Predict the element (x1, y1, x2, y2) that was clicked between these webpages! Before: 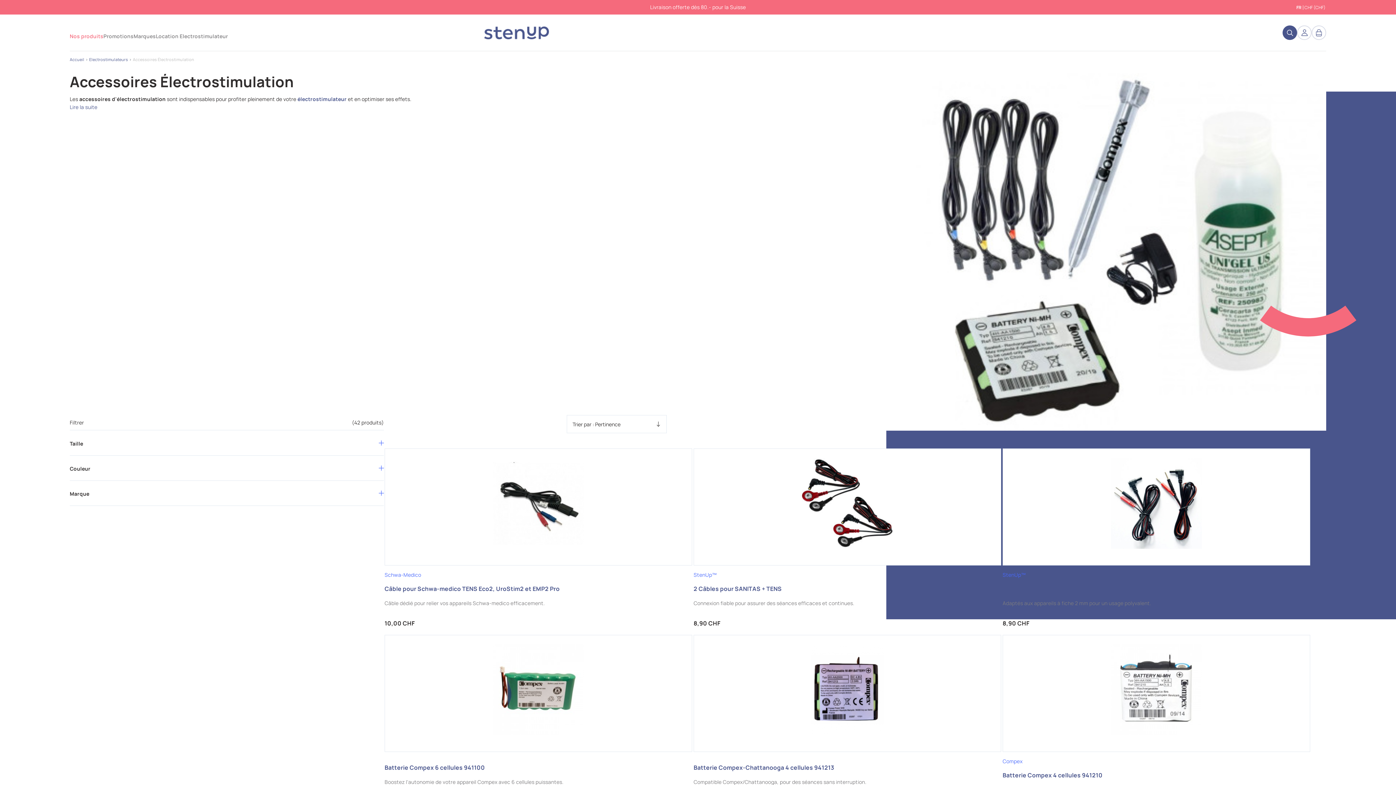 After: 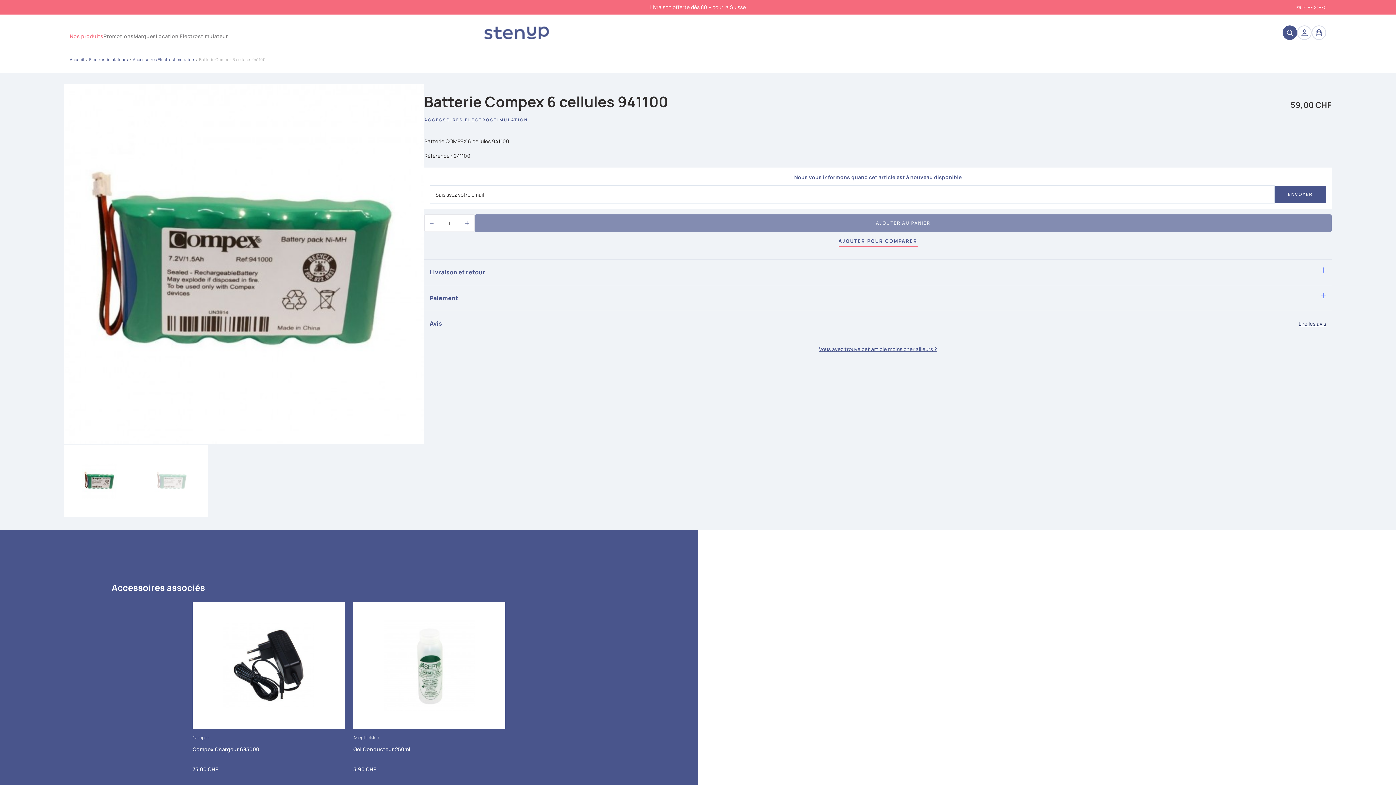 Action: bbox: (493, 644, 583, 735)